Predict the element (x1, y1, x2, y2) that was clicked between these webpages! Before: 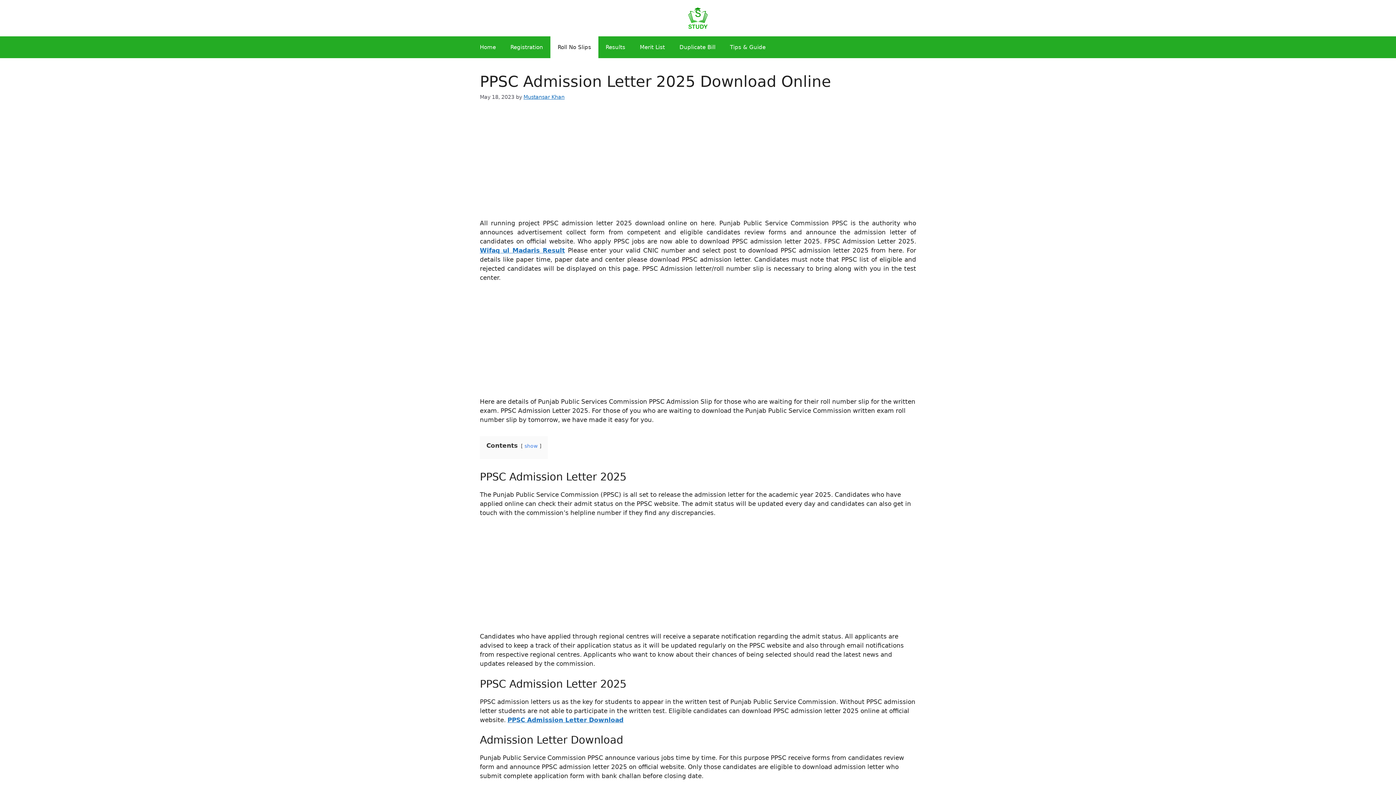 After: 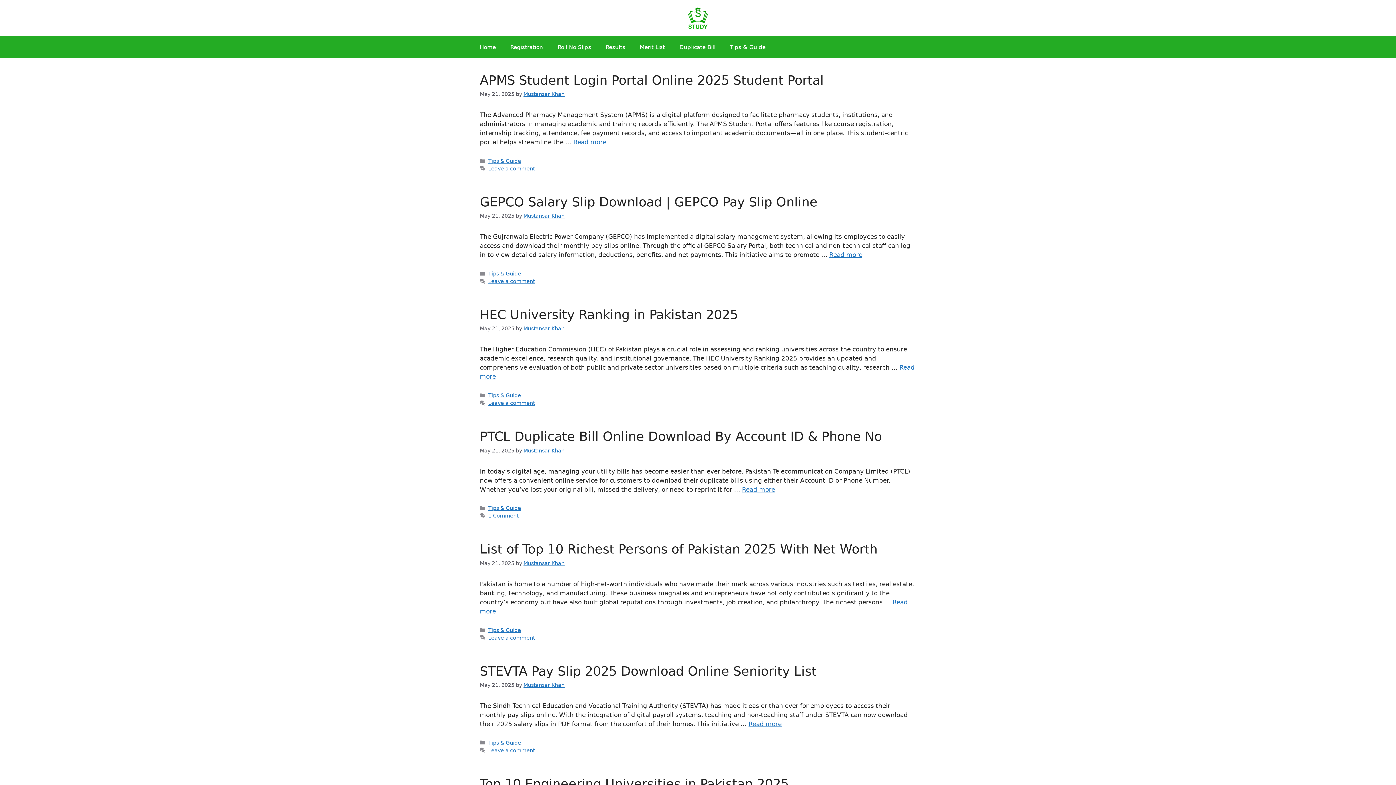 Action: bbox: (523, 94, 564, 100) label: Mustansar Khan